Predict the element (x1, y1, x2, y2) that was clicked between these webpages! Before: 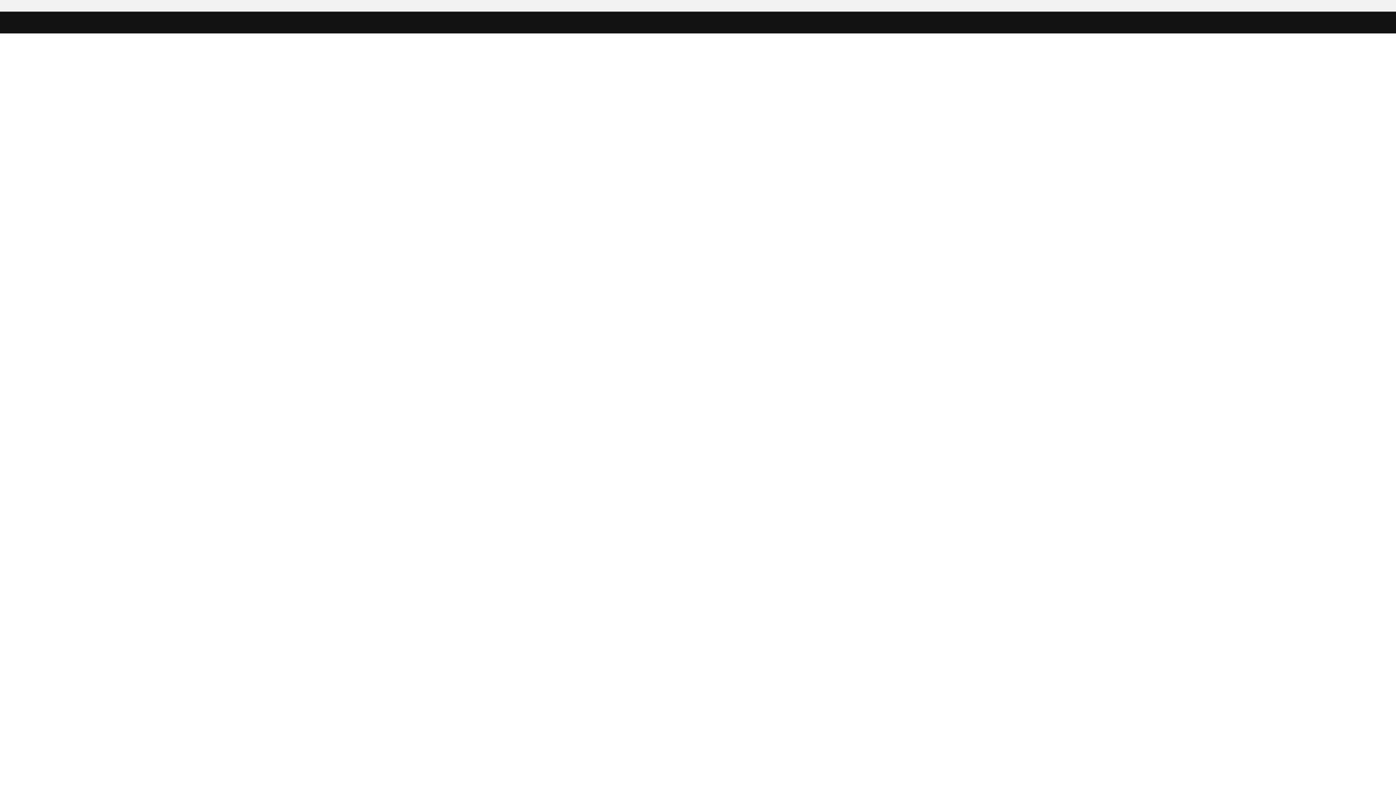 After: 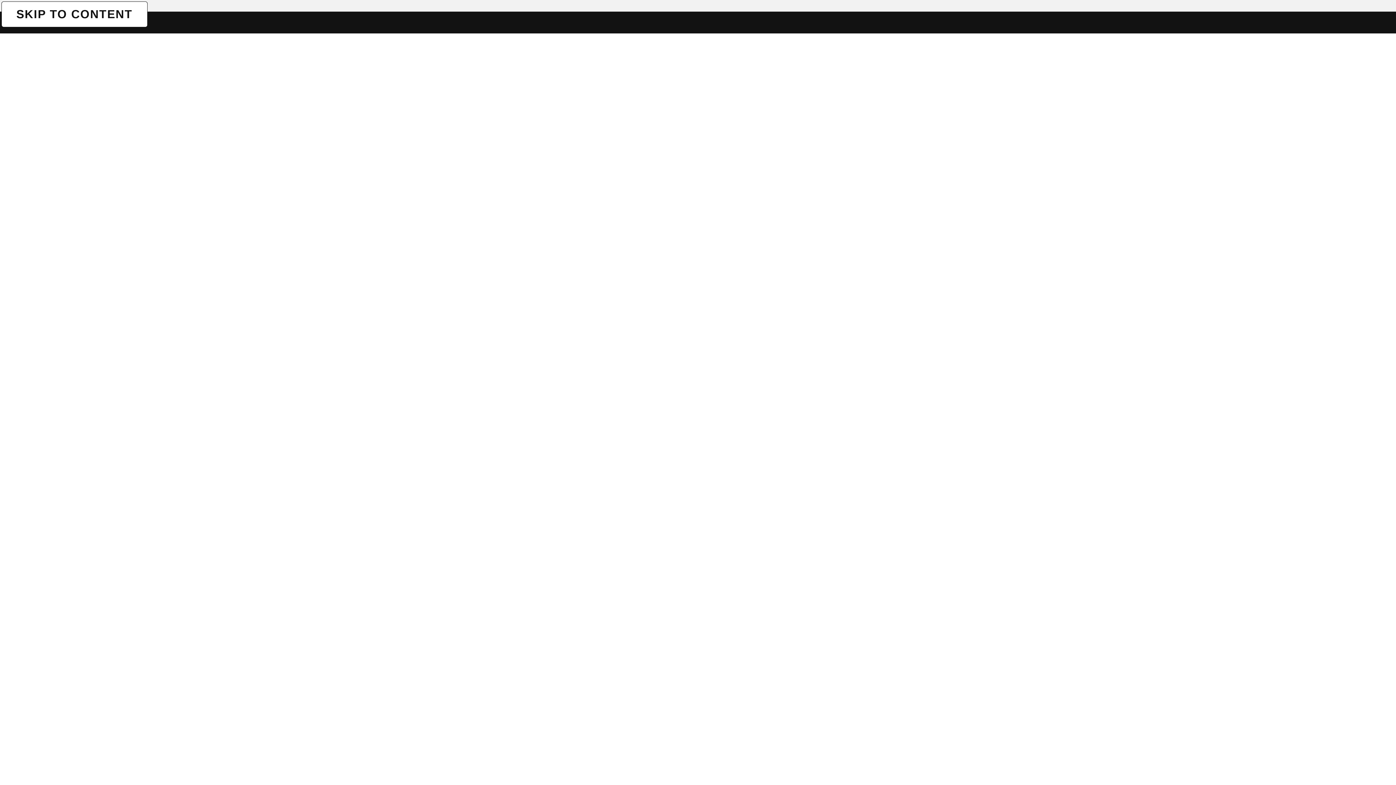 Action: label: SKIP TO CONTENT bbox: (1, 1, 1, 1)